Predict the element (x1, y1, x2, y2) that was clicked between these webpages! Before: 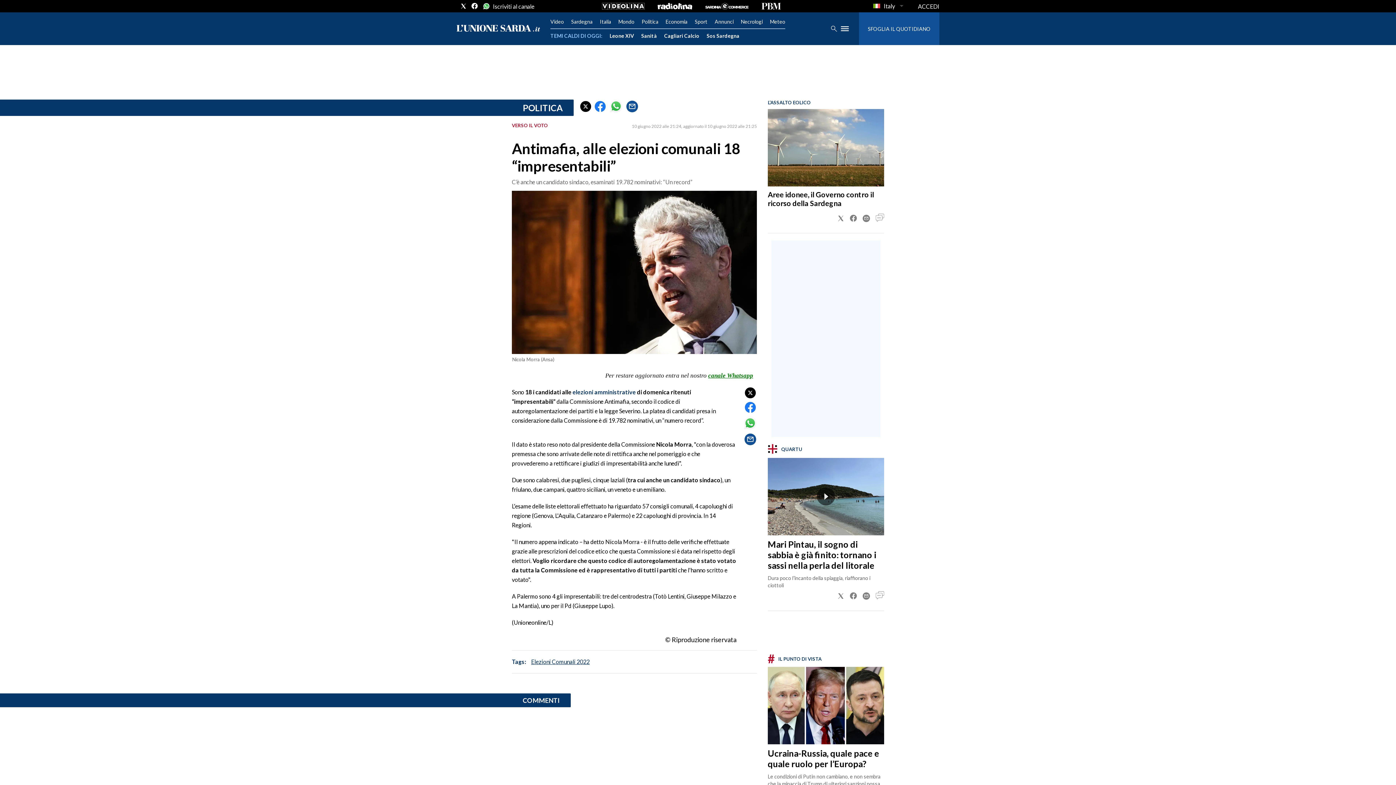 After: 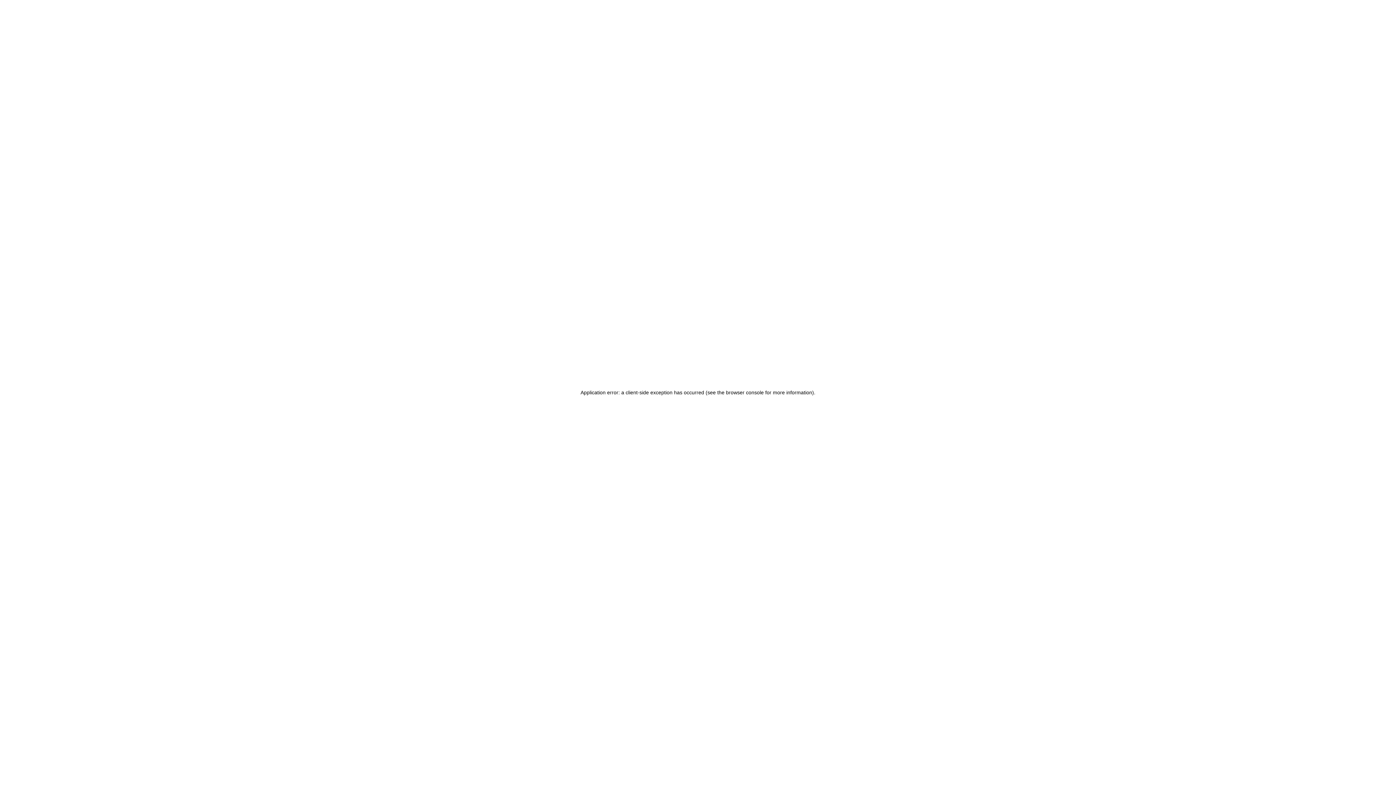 Action: bbox: (641, 32, 657, 38) label: Sanità